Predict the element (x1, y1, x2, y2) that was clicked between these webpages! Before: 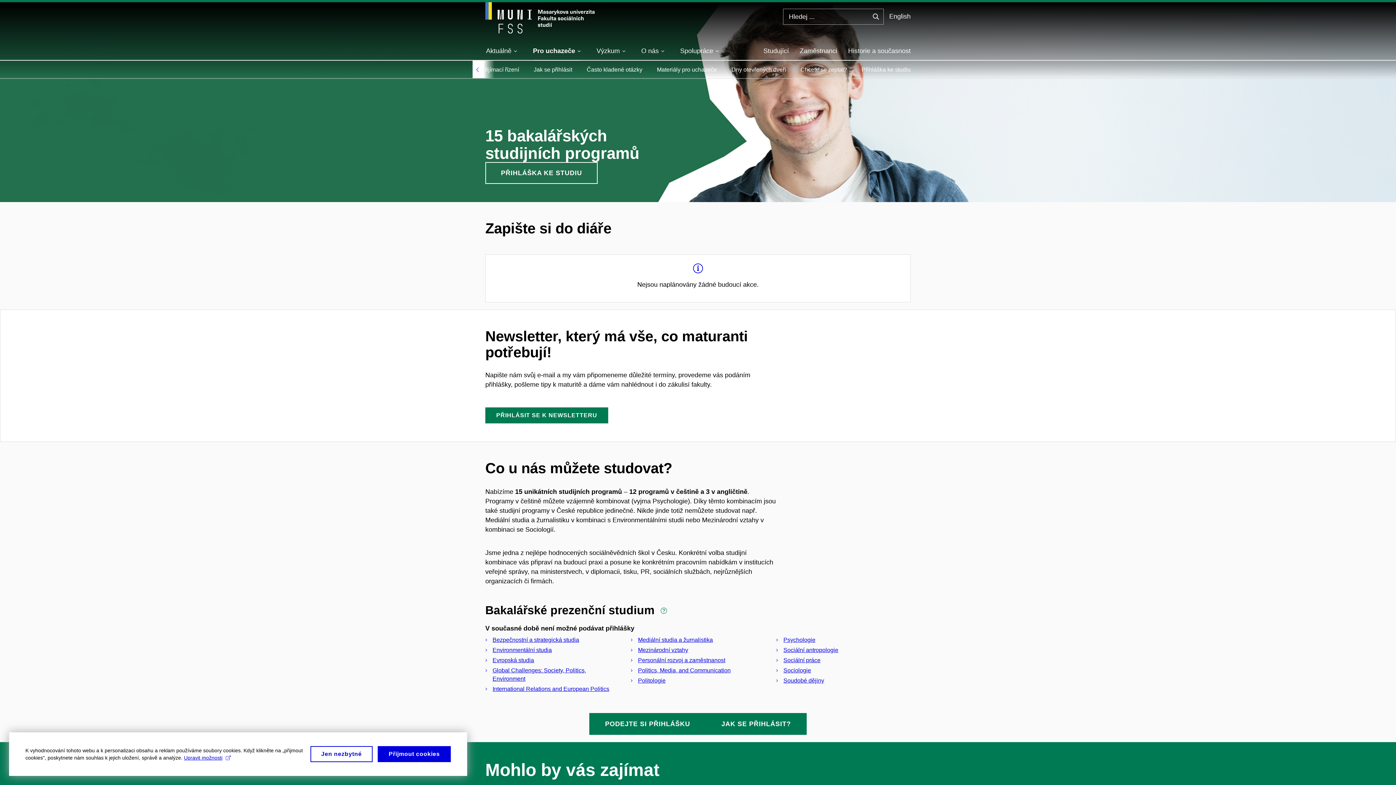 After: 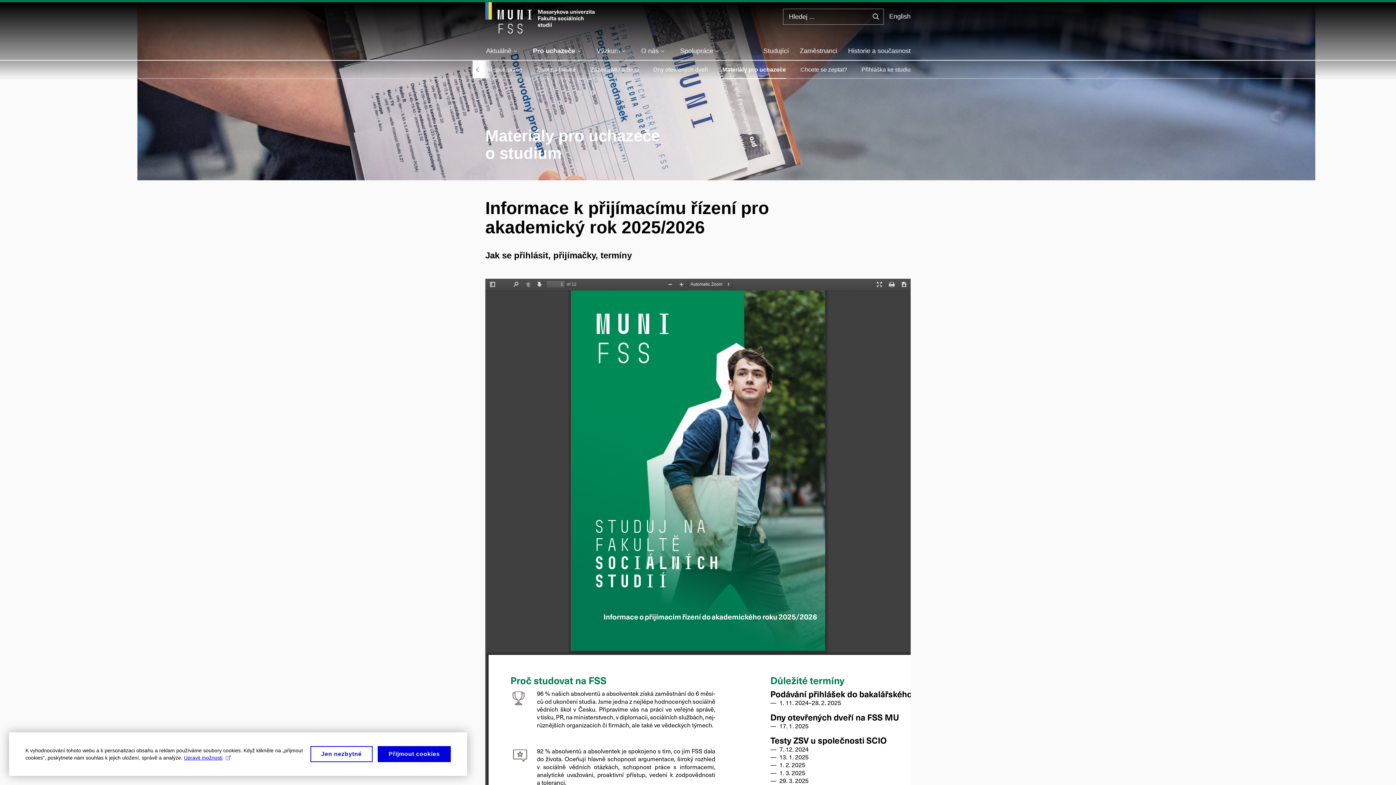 Action: label: Materiály pro uchazeče bbox: (657, 60, 717, 78)